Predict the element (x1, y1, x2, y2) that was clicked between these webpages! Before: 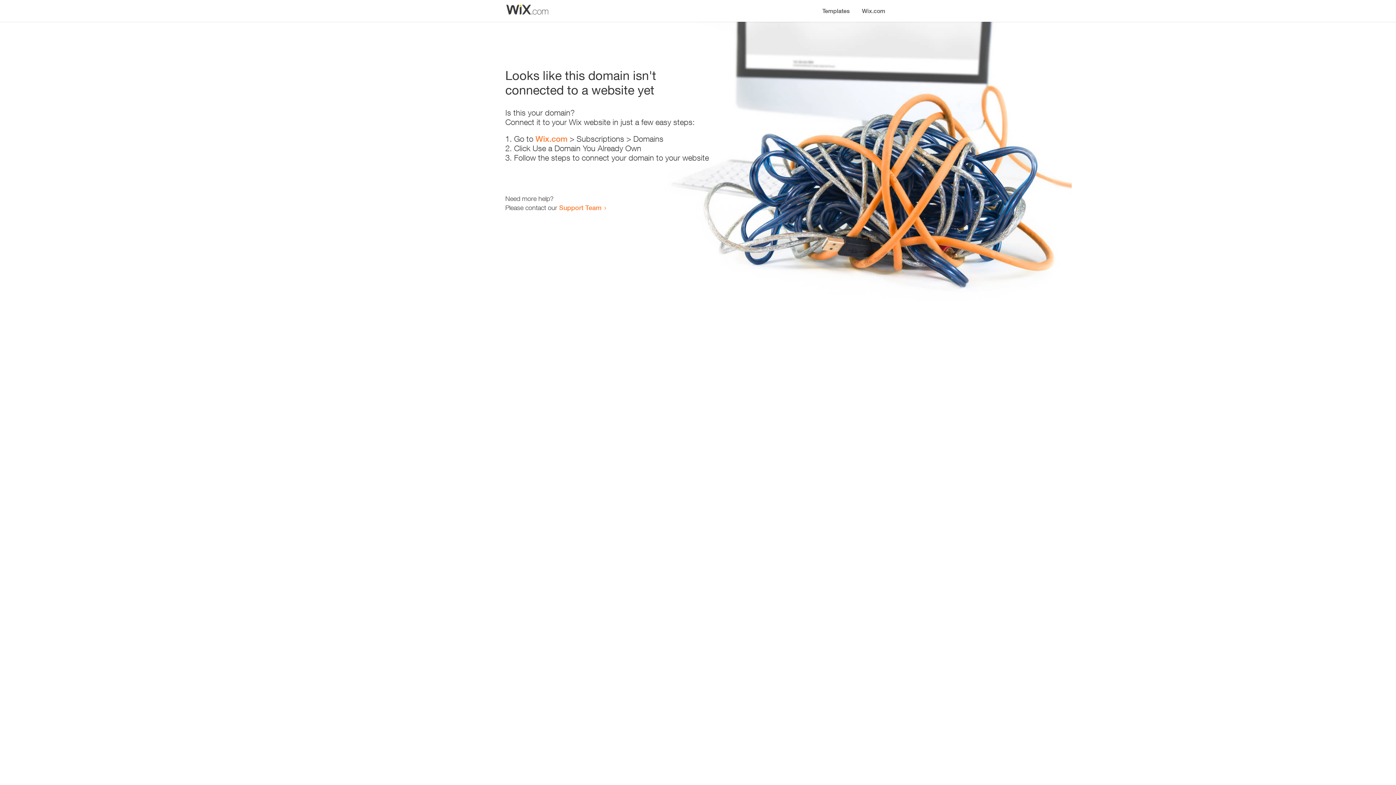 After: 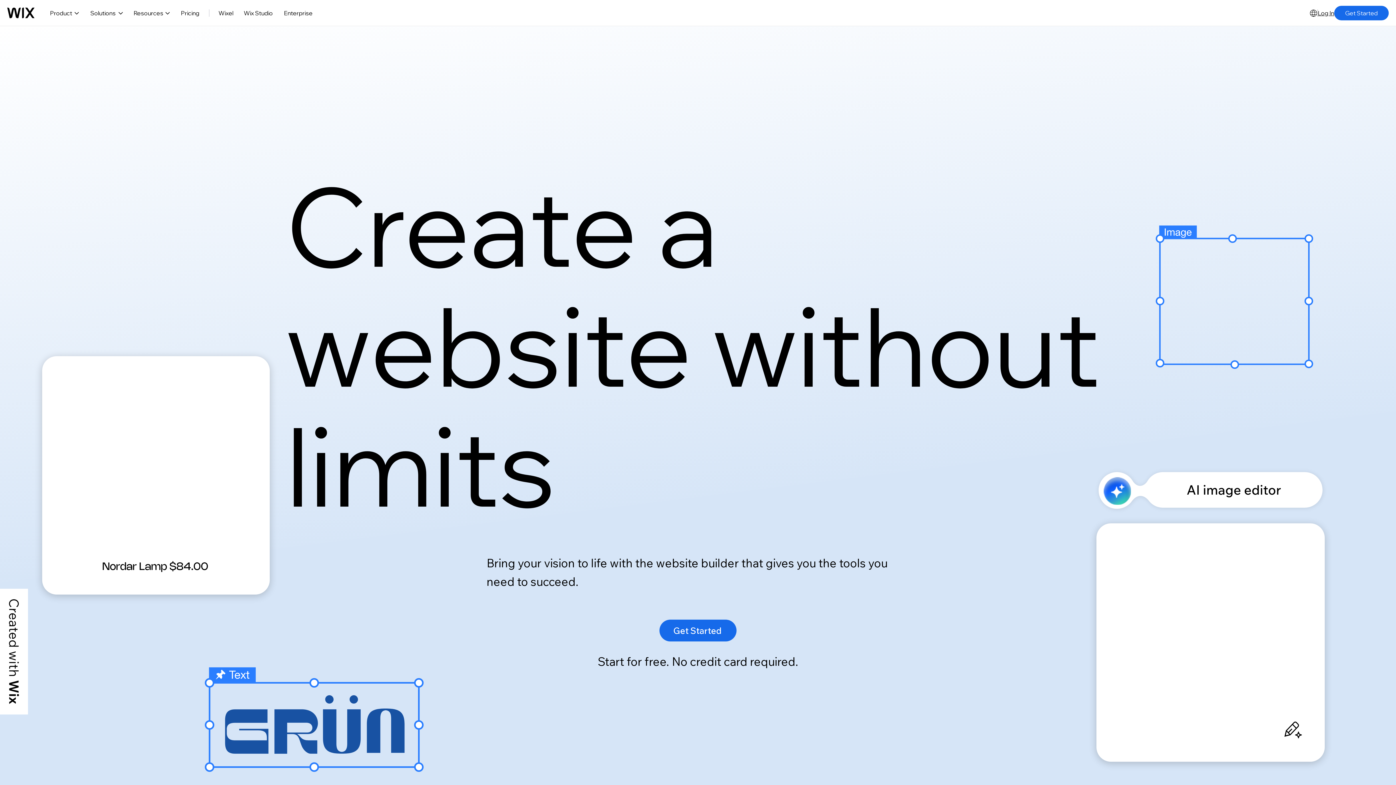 Action: label: Wix.com bbox: (856, 0, 890, 14)